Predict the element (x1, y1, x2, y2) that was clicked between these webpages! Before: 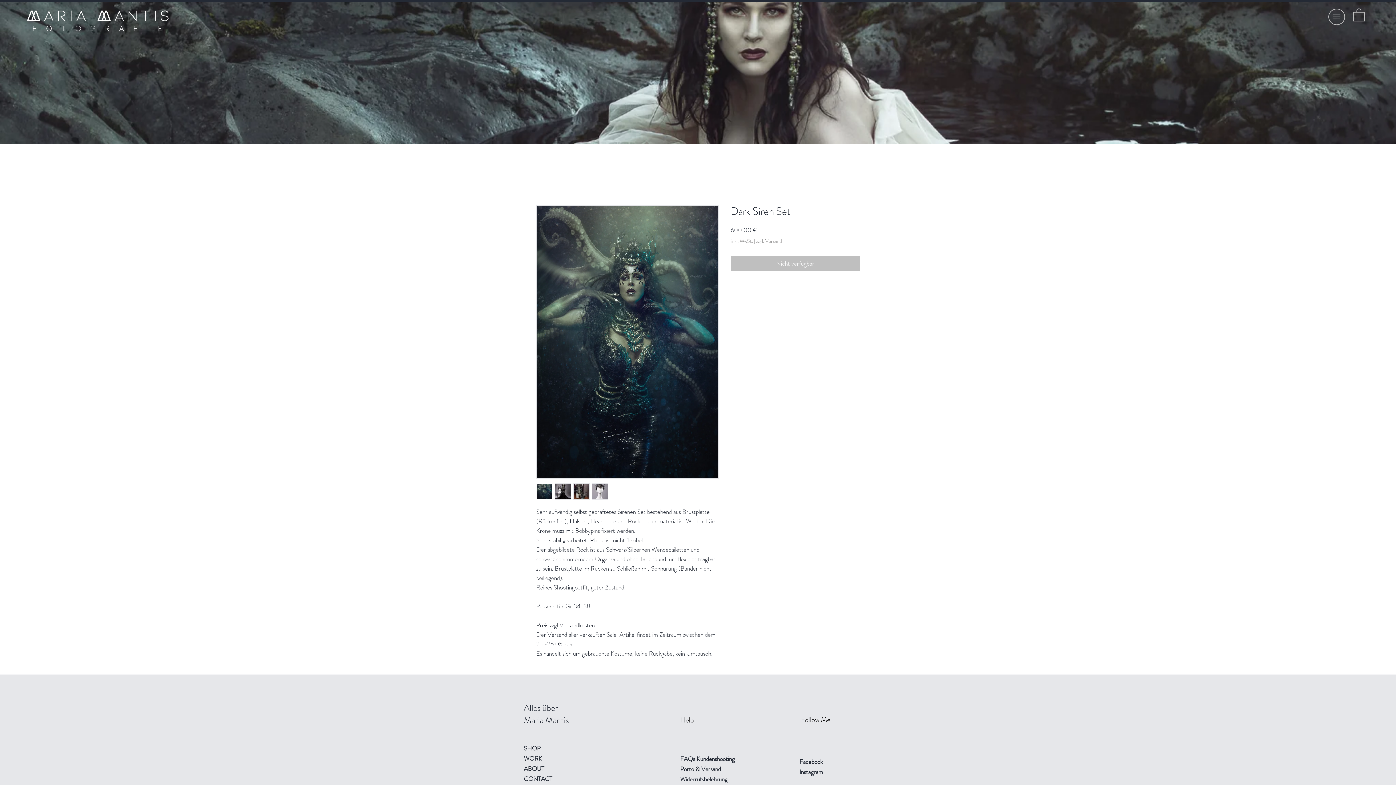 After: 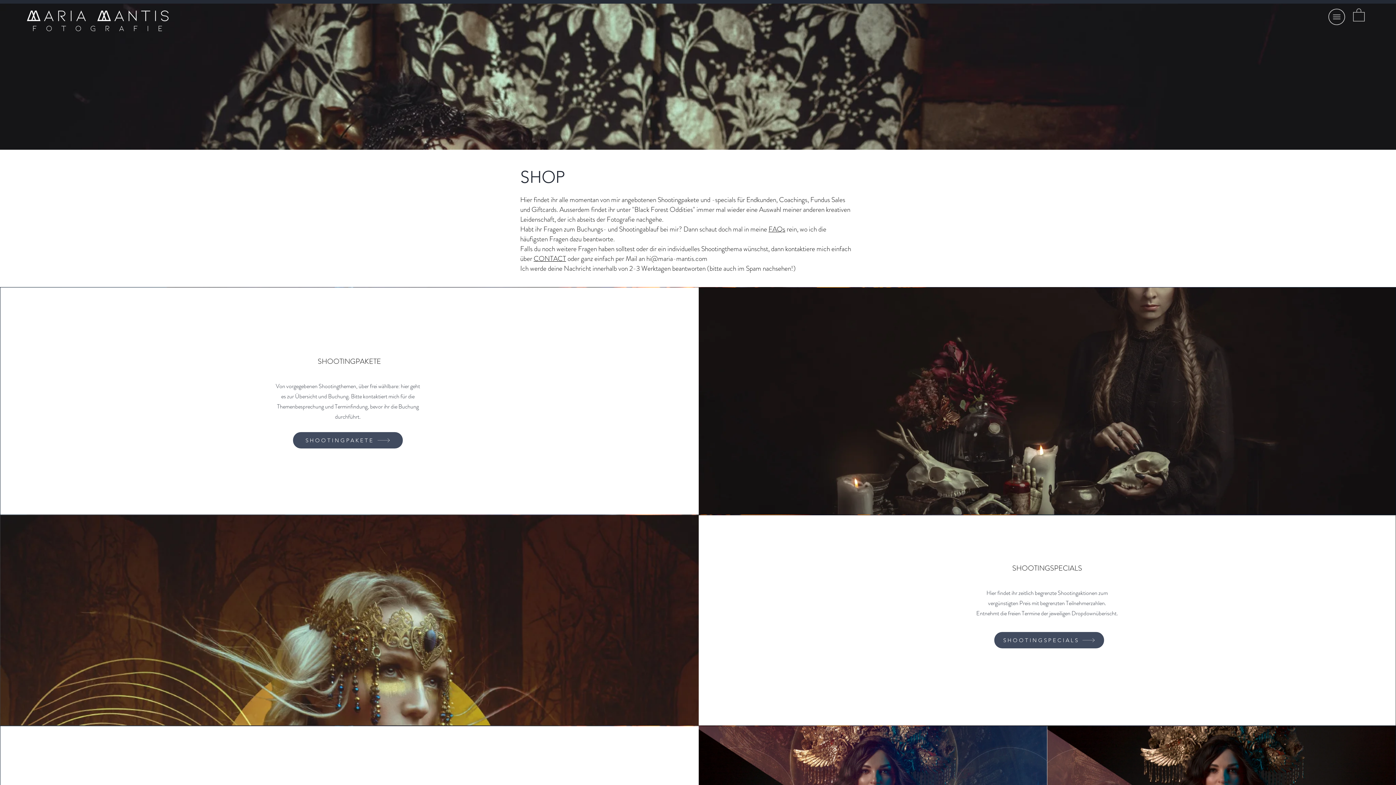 Action: bbox: (524, 744, 540, 753) label: SHOP